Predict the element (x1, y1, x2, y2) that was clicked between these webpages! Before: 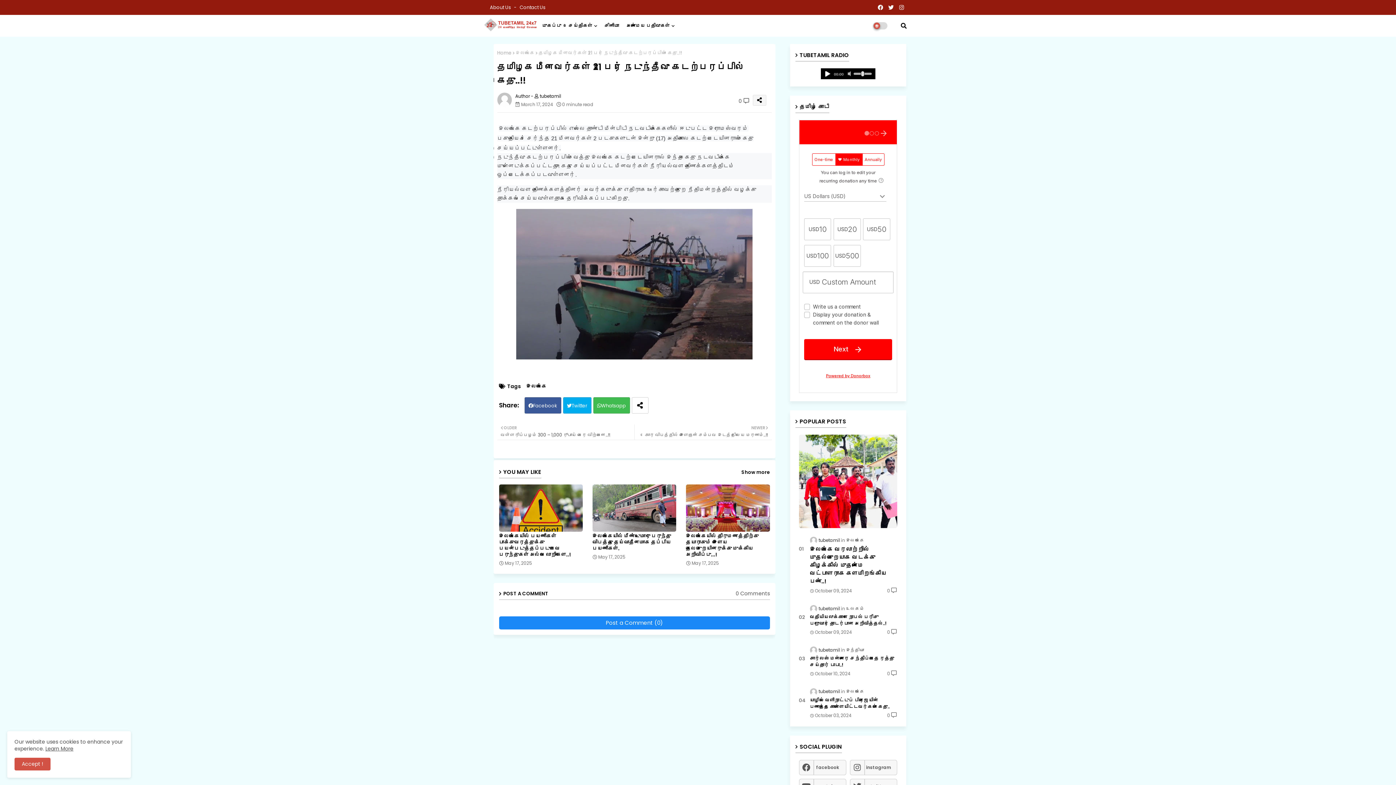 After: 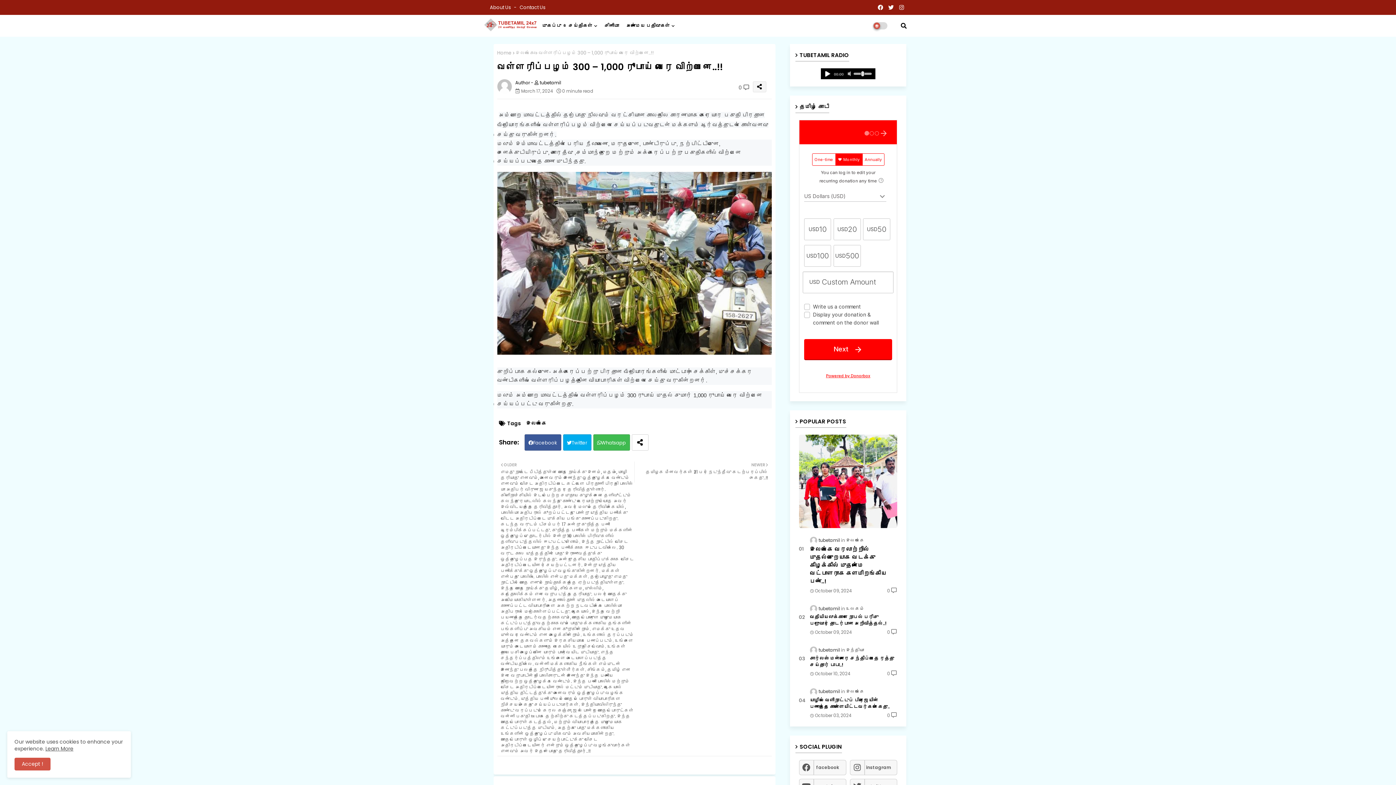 Action: bbox: (500, 424, 634, 438) label: OLDER

வெள்ளரிப்பழம் 300 – 1,000 ரூபாய் வரை விற்பனை..!!